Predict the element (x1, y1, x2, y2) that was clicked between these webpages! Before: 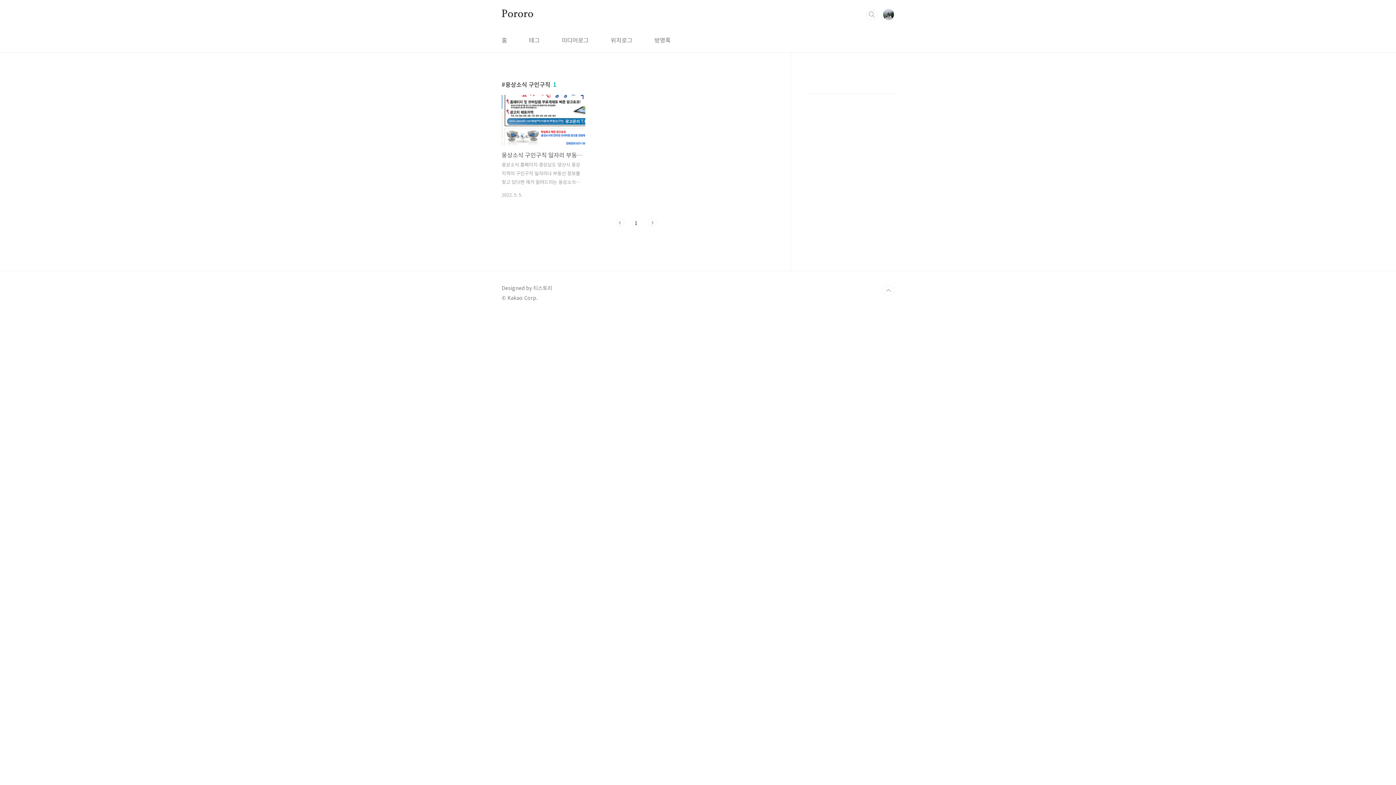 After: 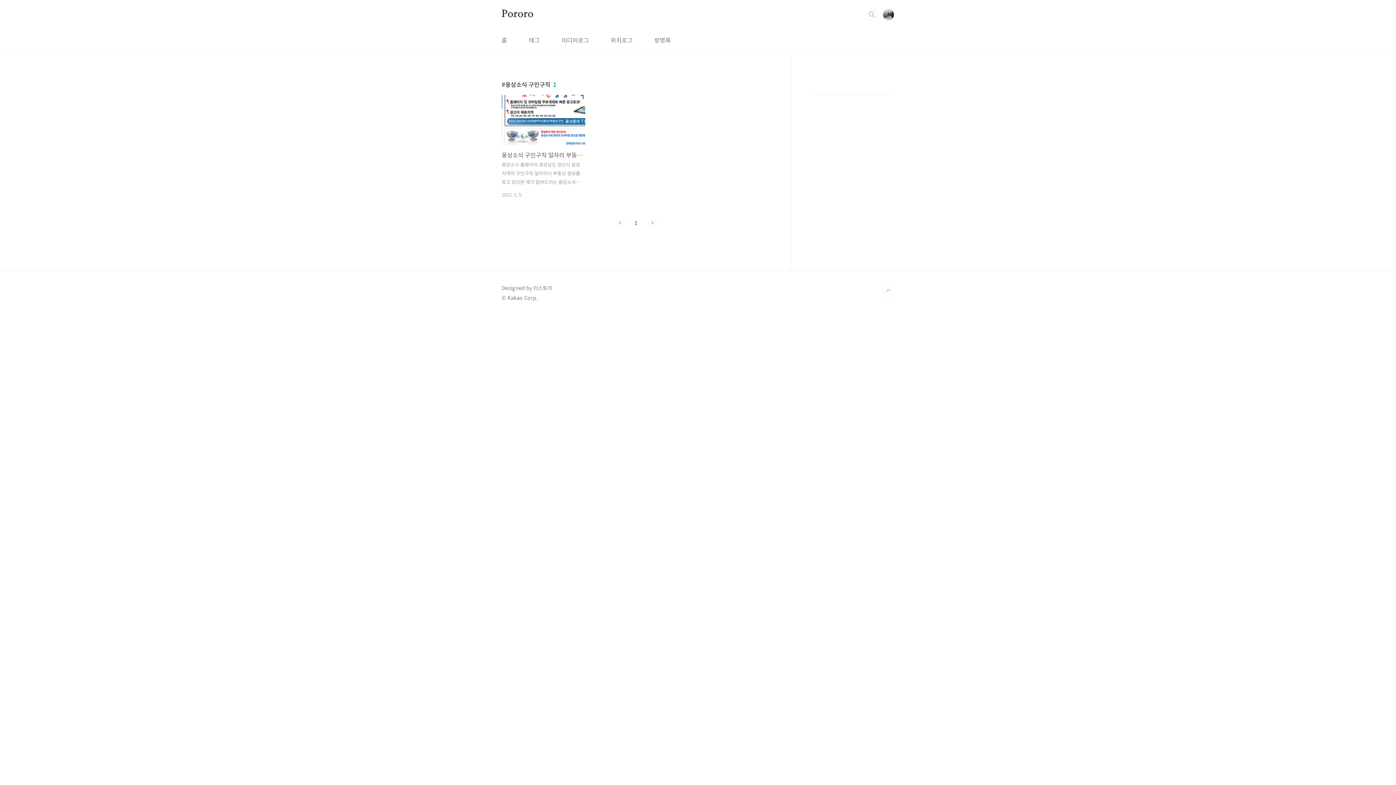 Action: label: 다음 bbox: (648, 218, 656, 227)